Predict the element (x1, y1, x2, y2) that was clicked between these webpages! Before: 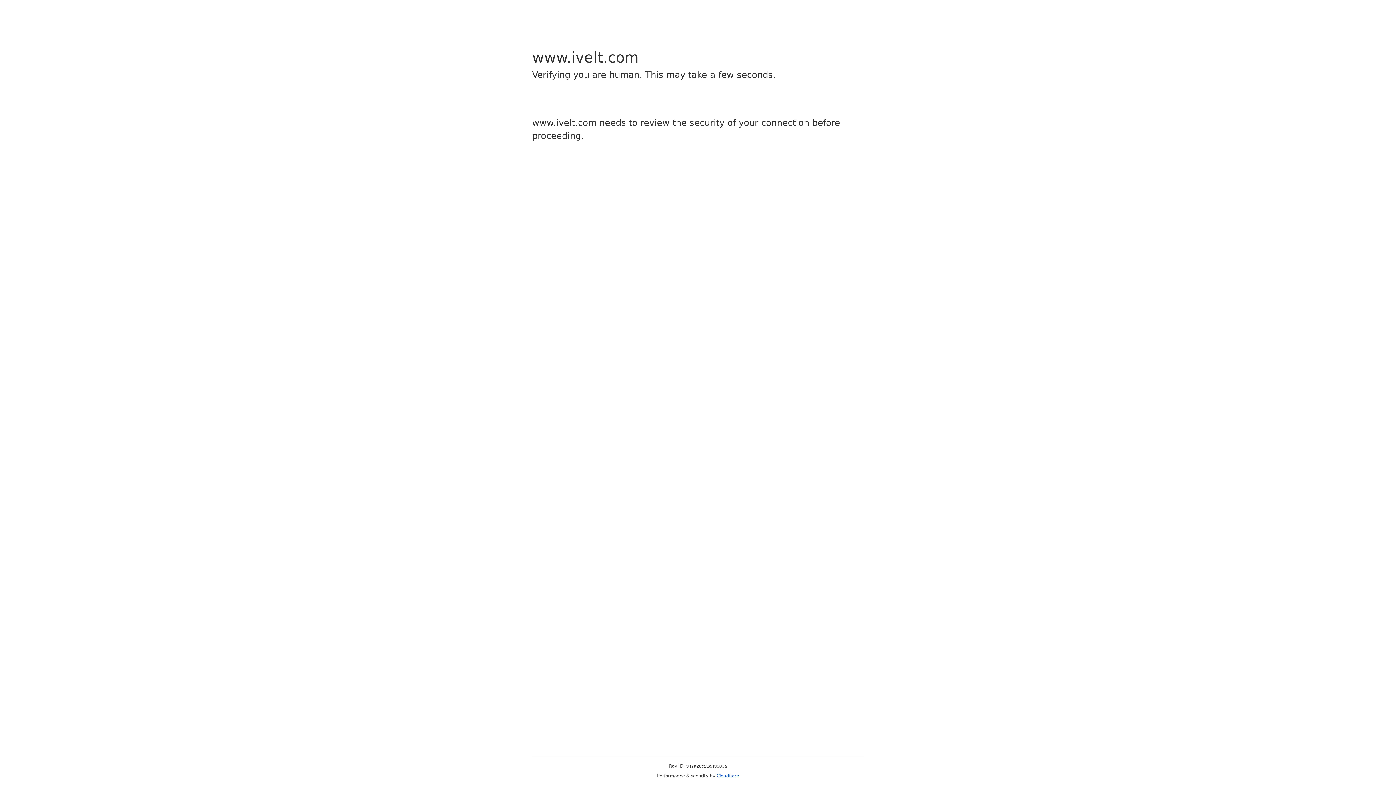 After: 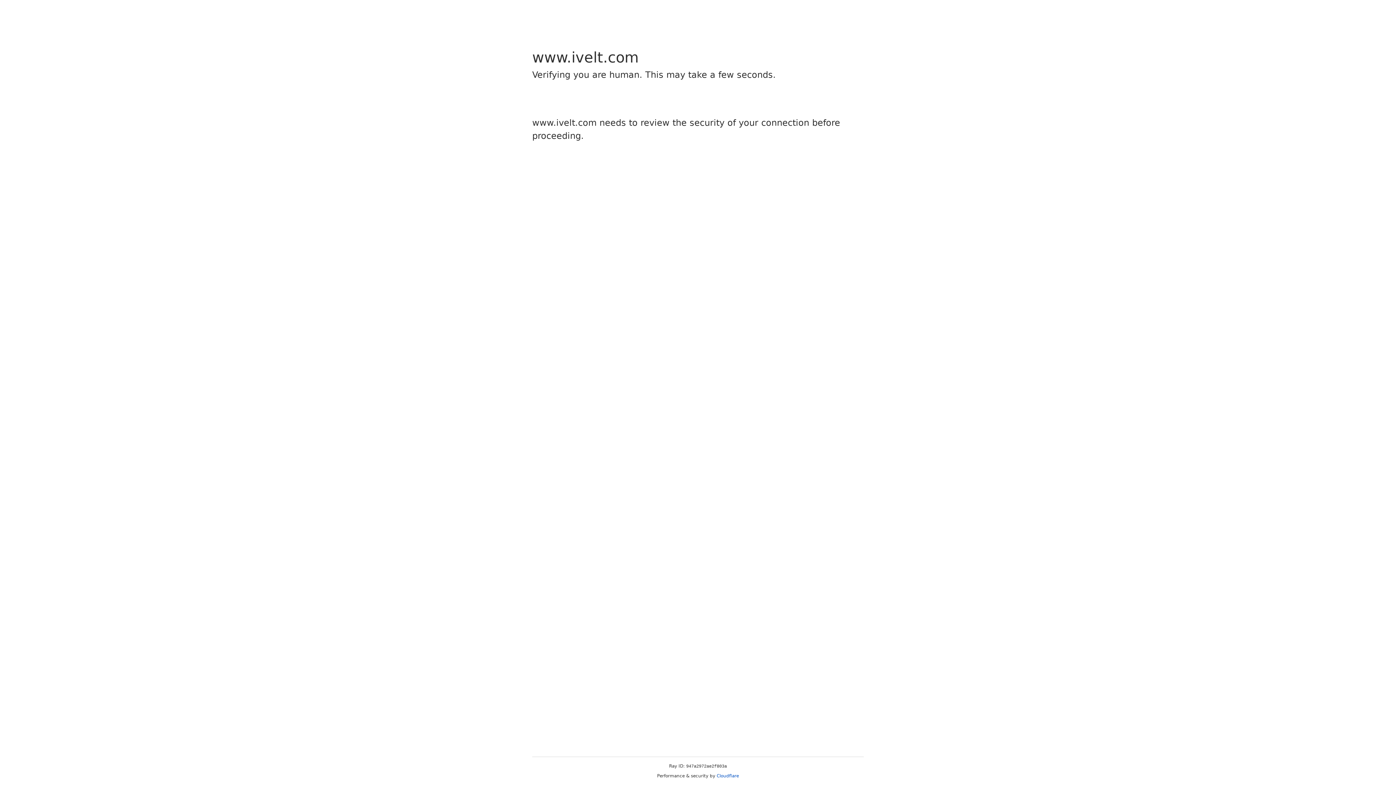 Action: bbox: (716, 773, 739, 778) label: Cloudflare